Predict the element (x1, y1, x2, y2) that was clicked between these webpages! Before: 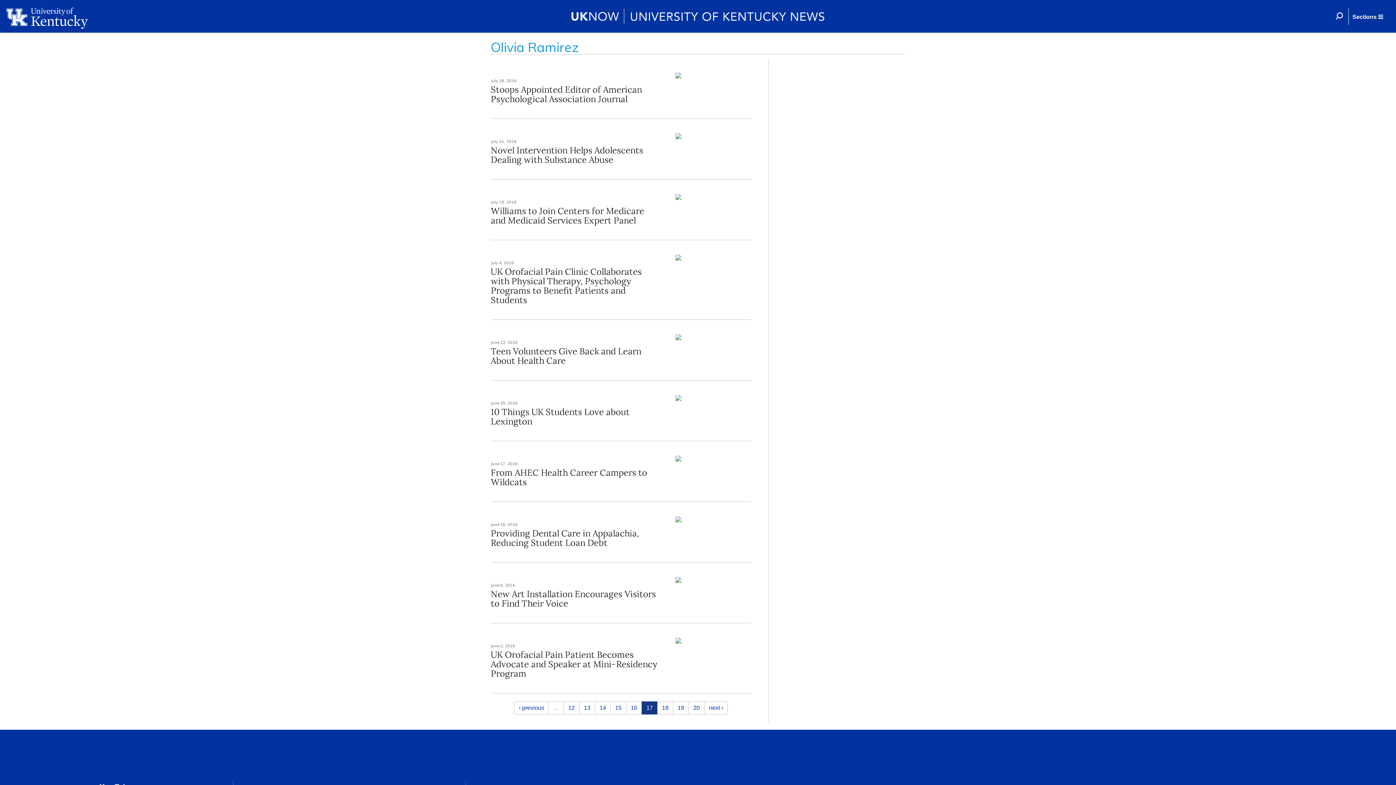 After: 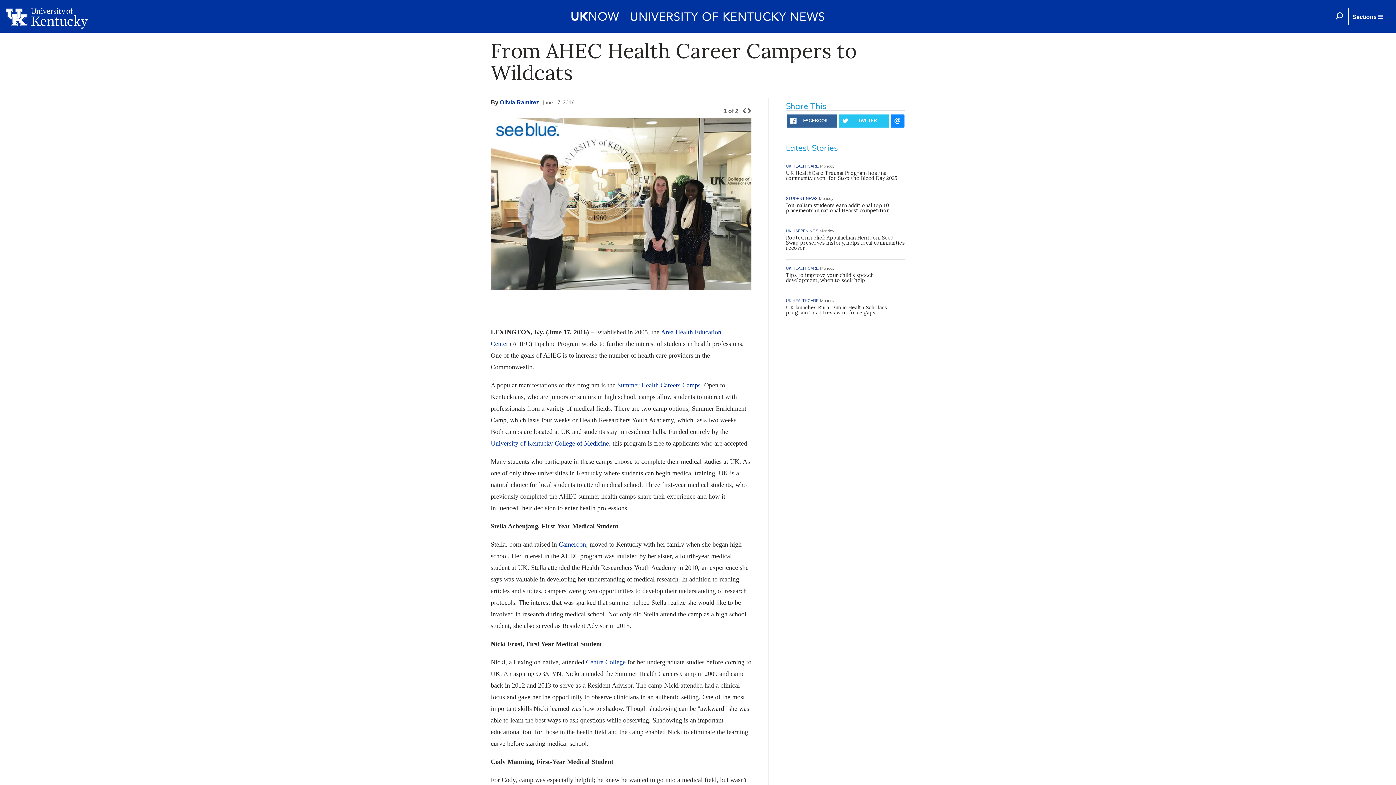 Action: bbox: (490, 467, 647, 488) label: From AHEC Health Career Campers to Wildcats